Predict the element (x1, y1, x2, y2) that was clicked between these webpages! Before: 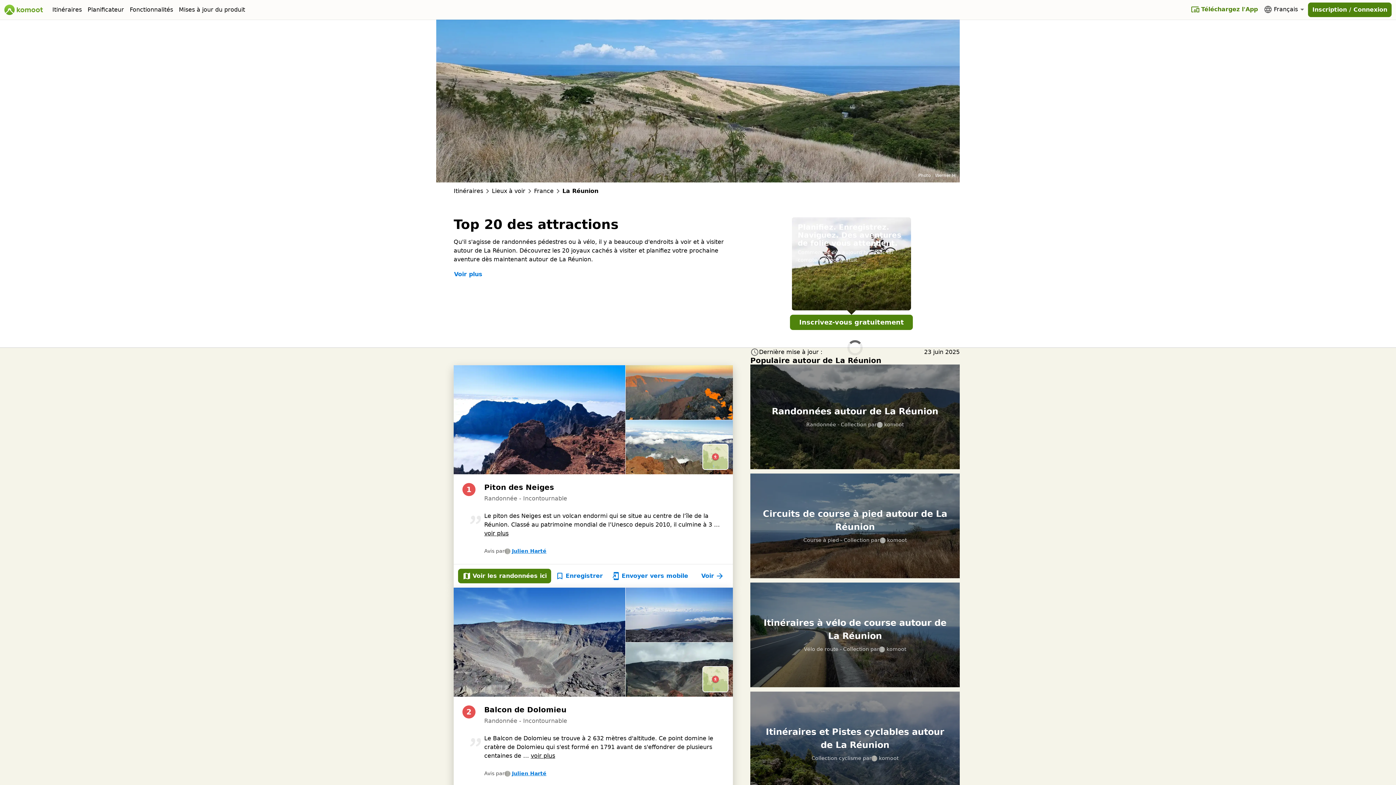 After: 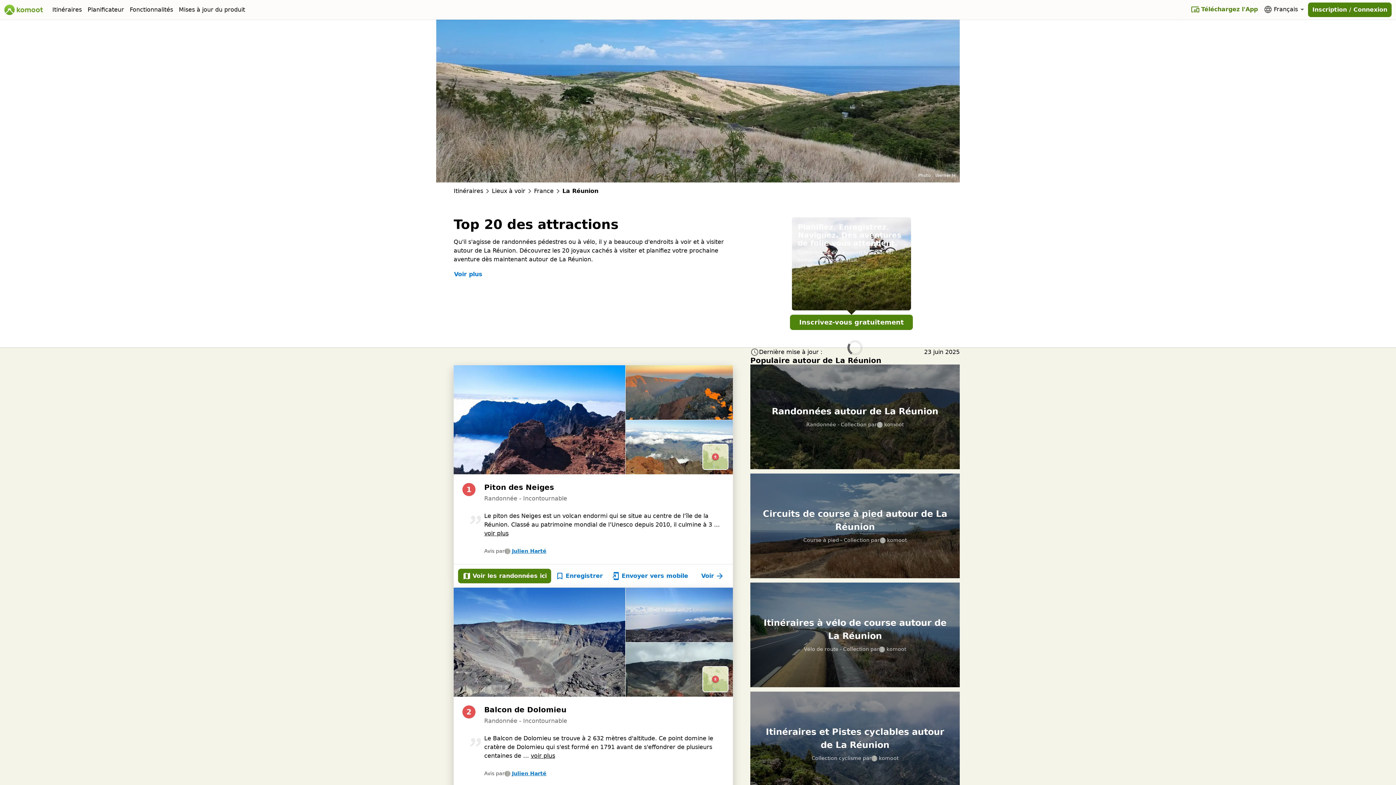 Action: bbox: (453, 269, 482, 279) label: Voir plus